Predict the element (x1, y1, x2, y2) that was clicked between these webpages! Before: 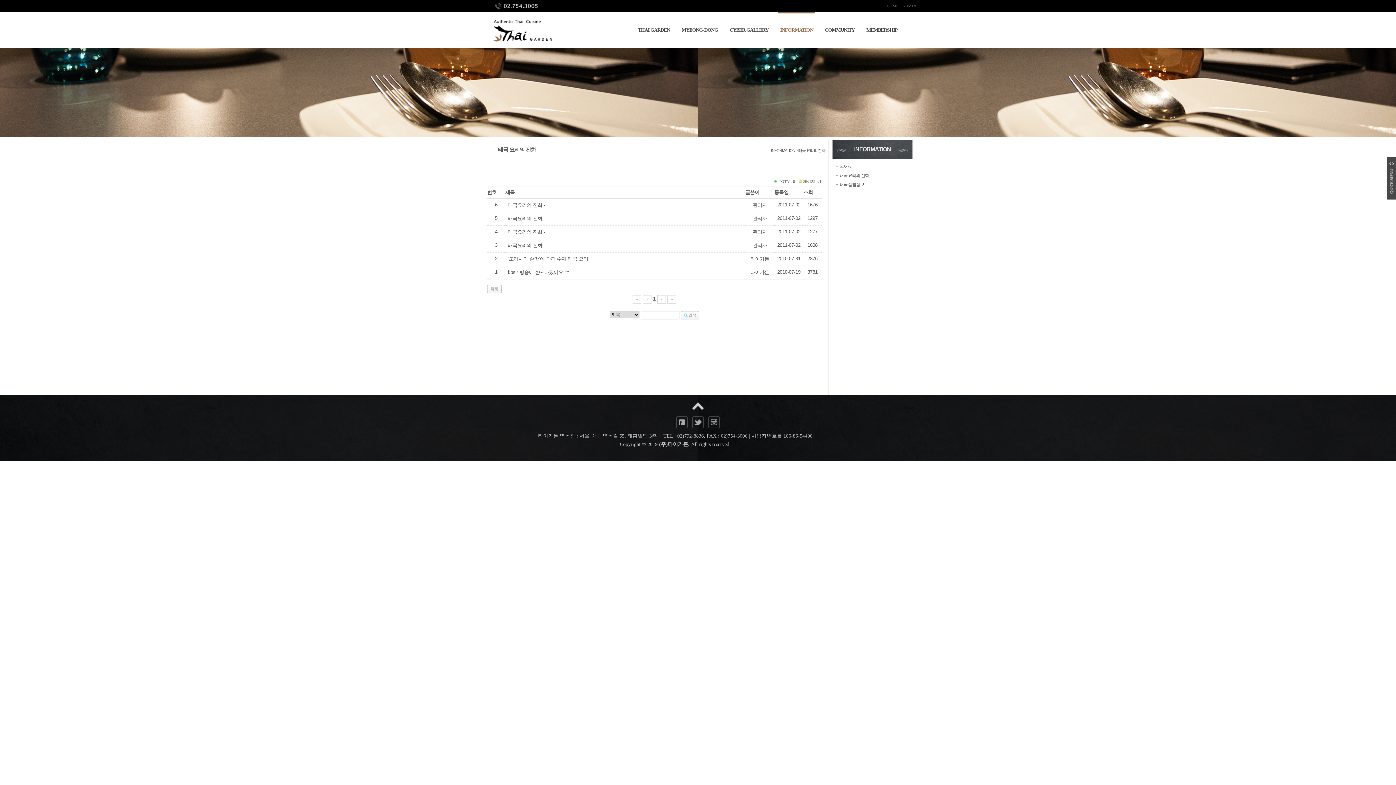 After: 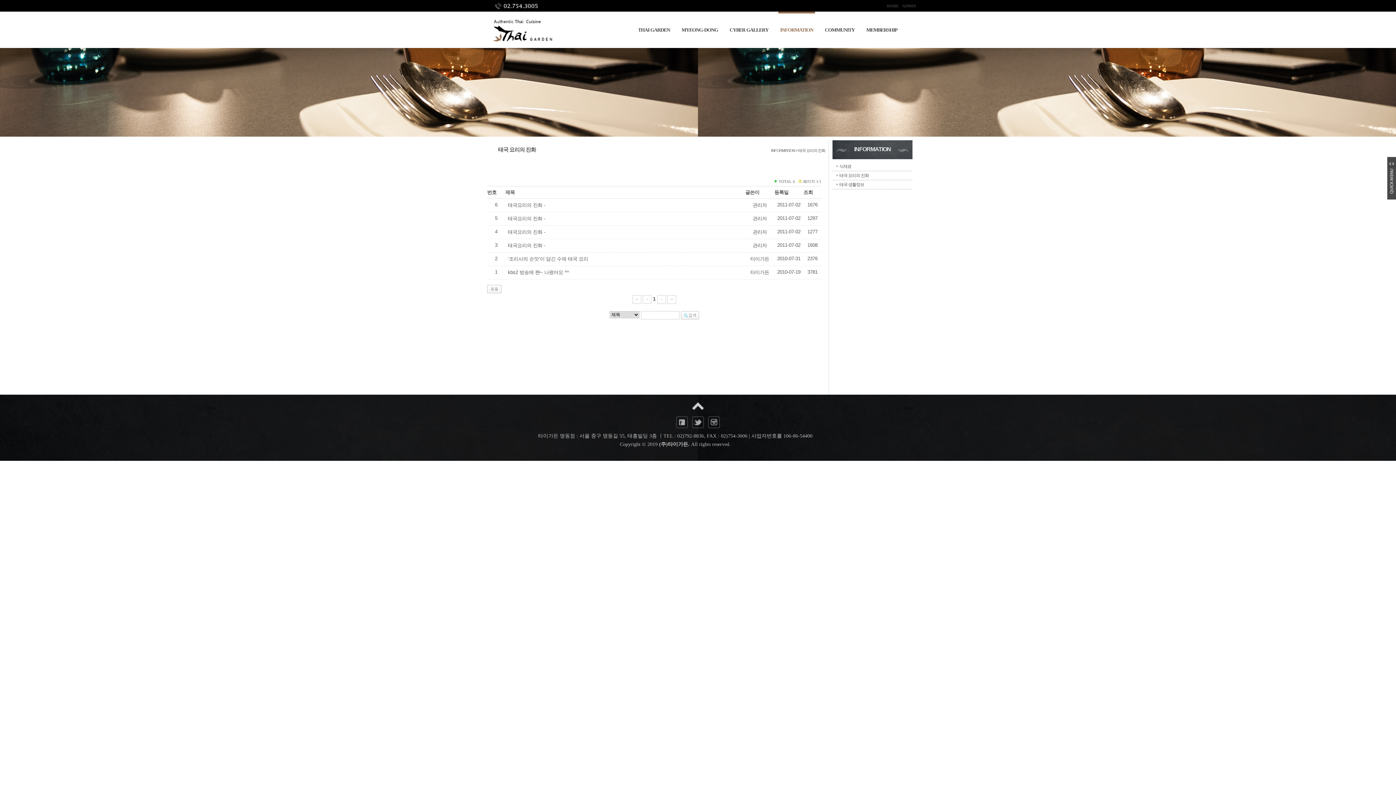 Action: bbox: (692, 402, 704, 408)